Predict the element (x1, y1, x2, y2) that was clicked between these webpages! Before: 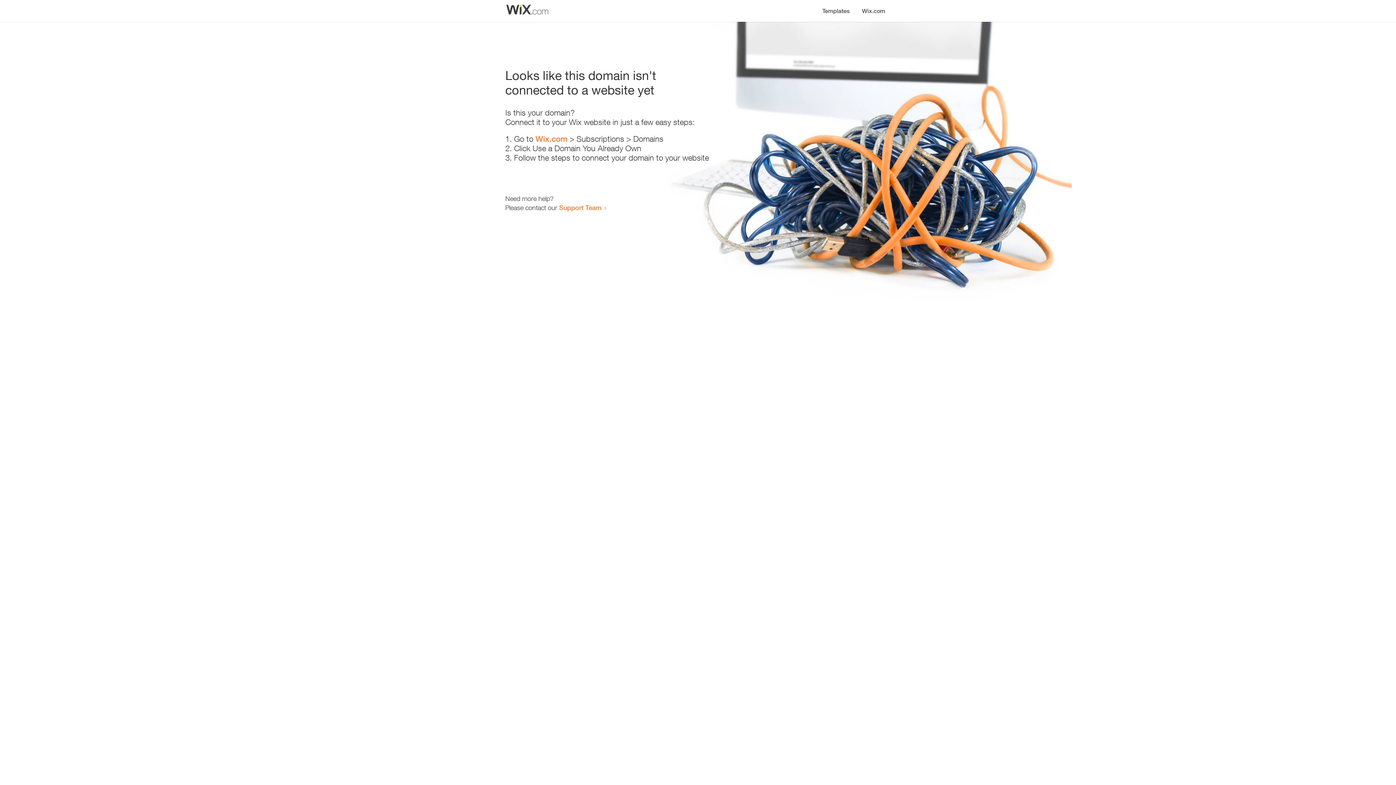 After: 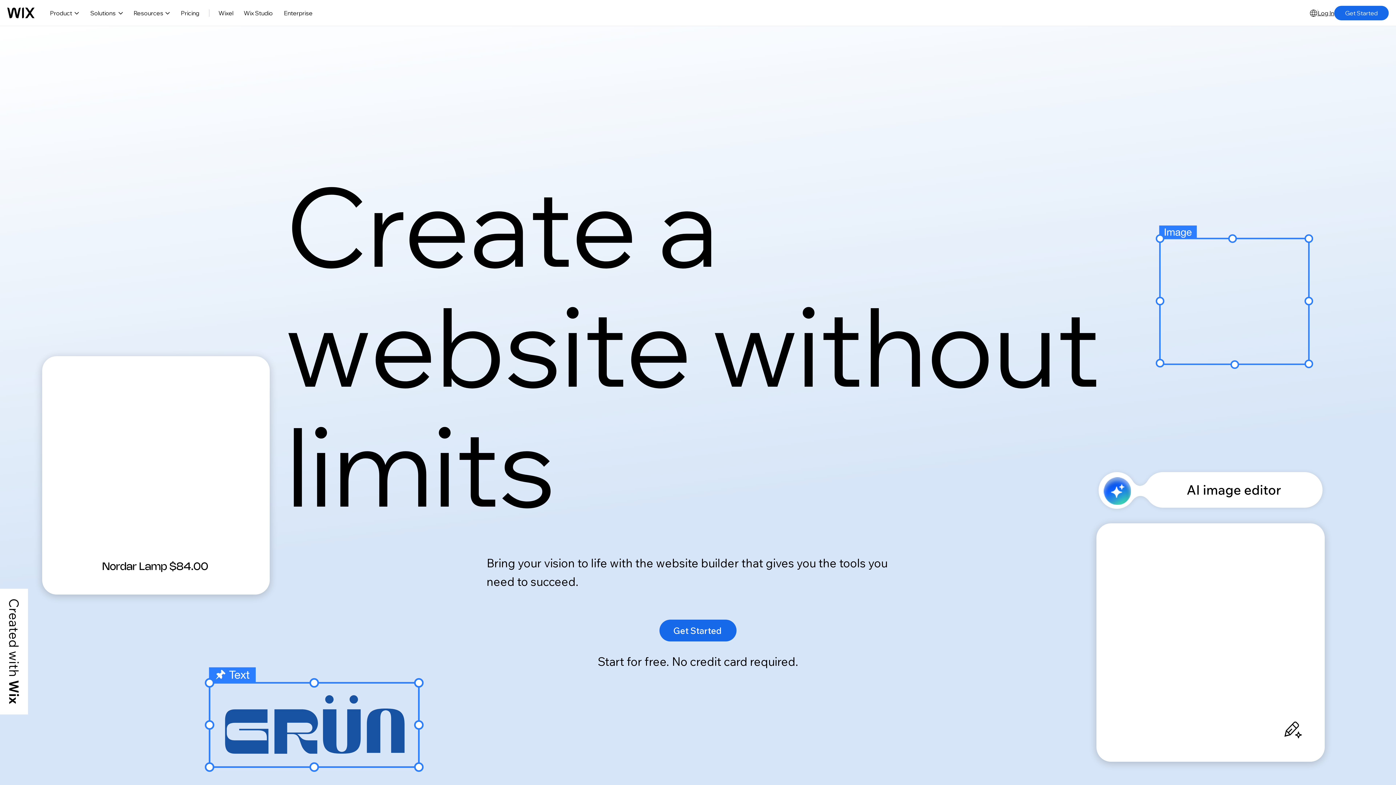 Action: bbox: (535, 134, 567, 143) label: Wix.com